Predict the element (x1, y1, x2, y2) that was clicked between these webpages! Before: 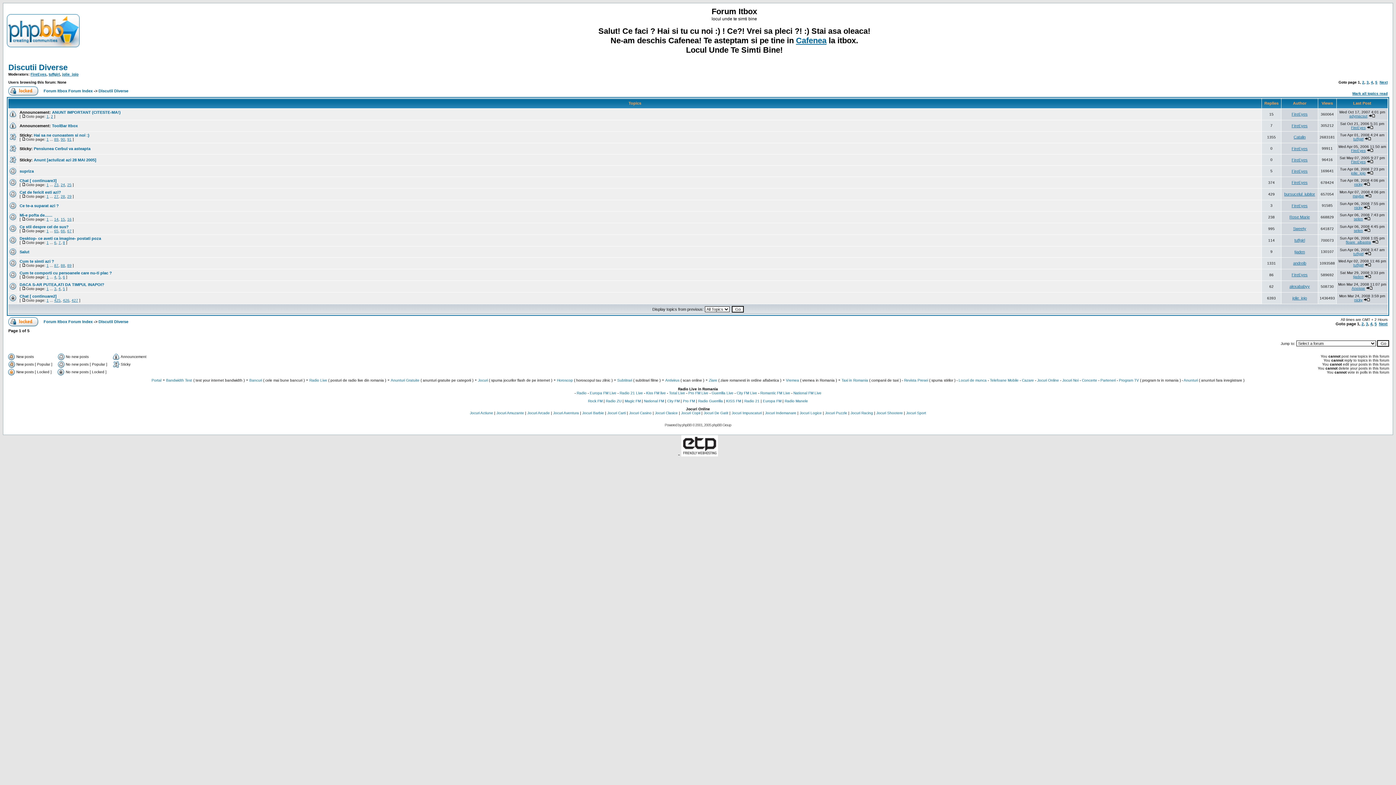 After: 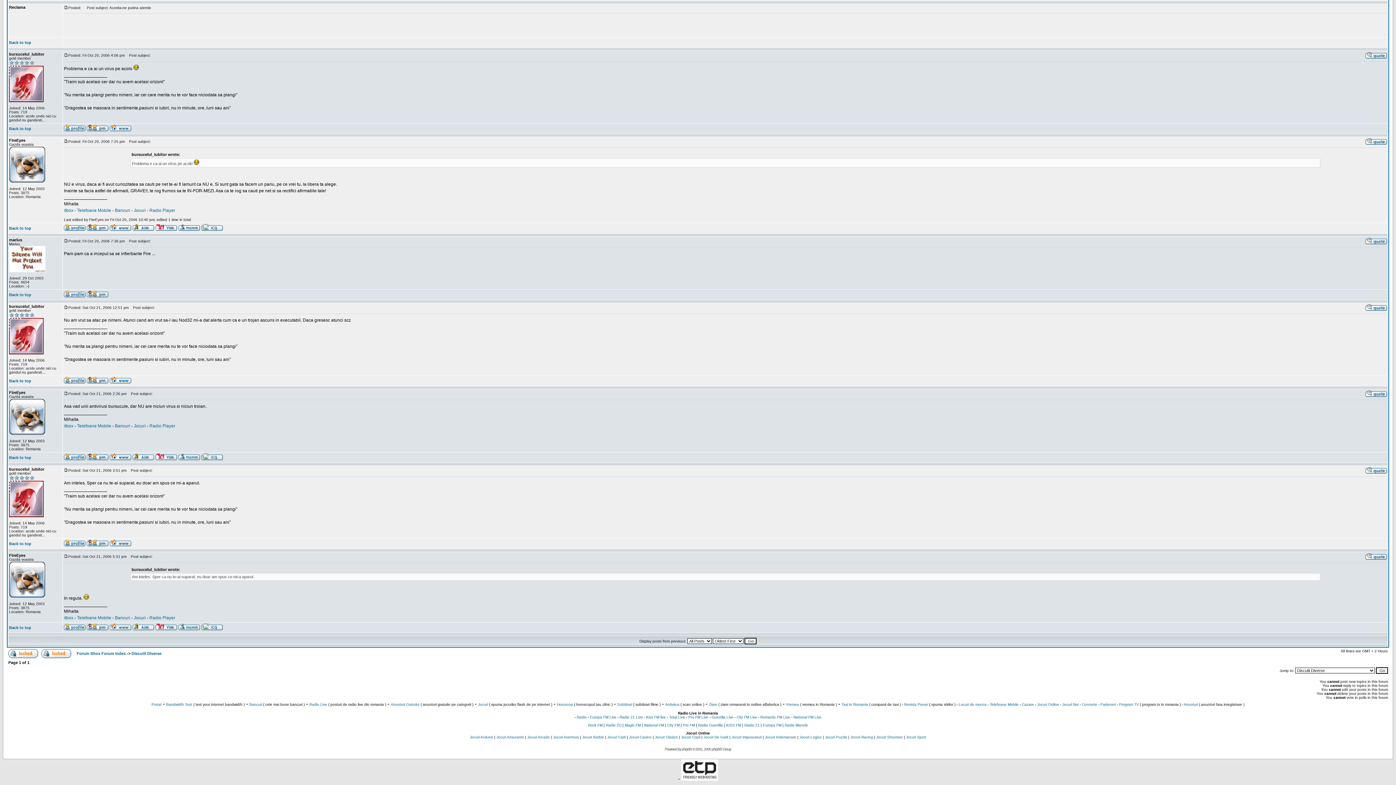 Action: bbox: (1367, 125, 1373, 129)